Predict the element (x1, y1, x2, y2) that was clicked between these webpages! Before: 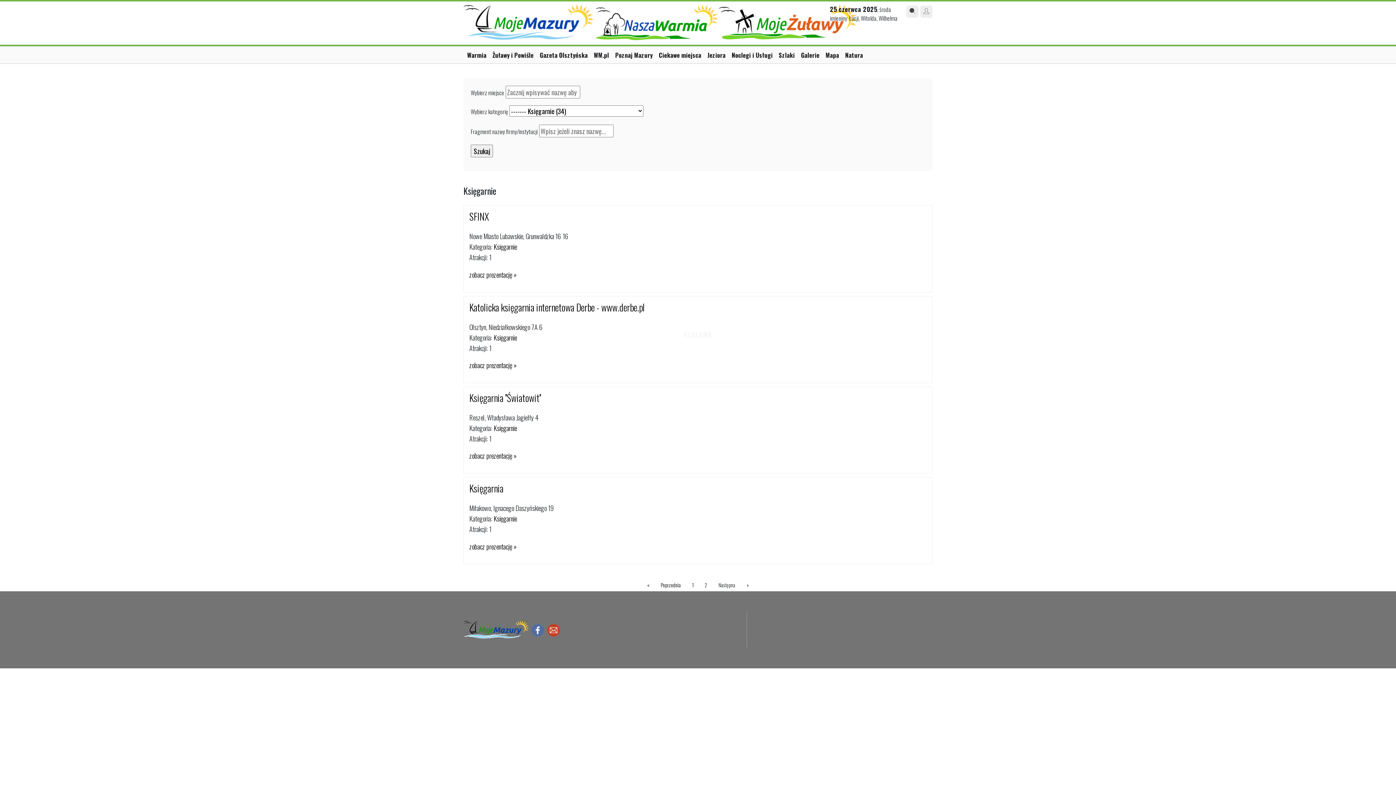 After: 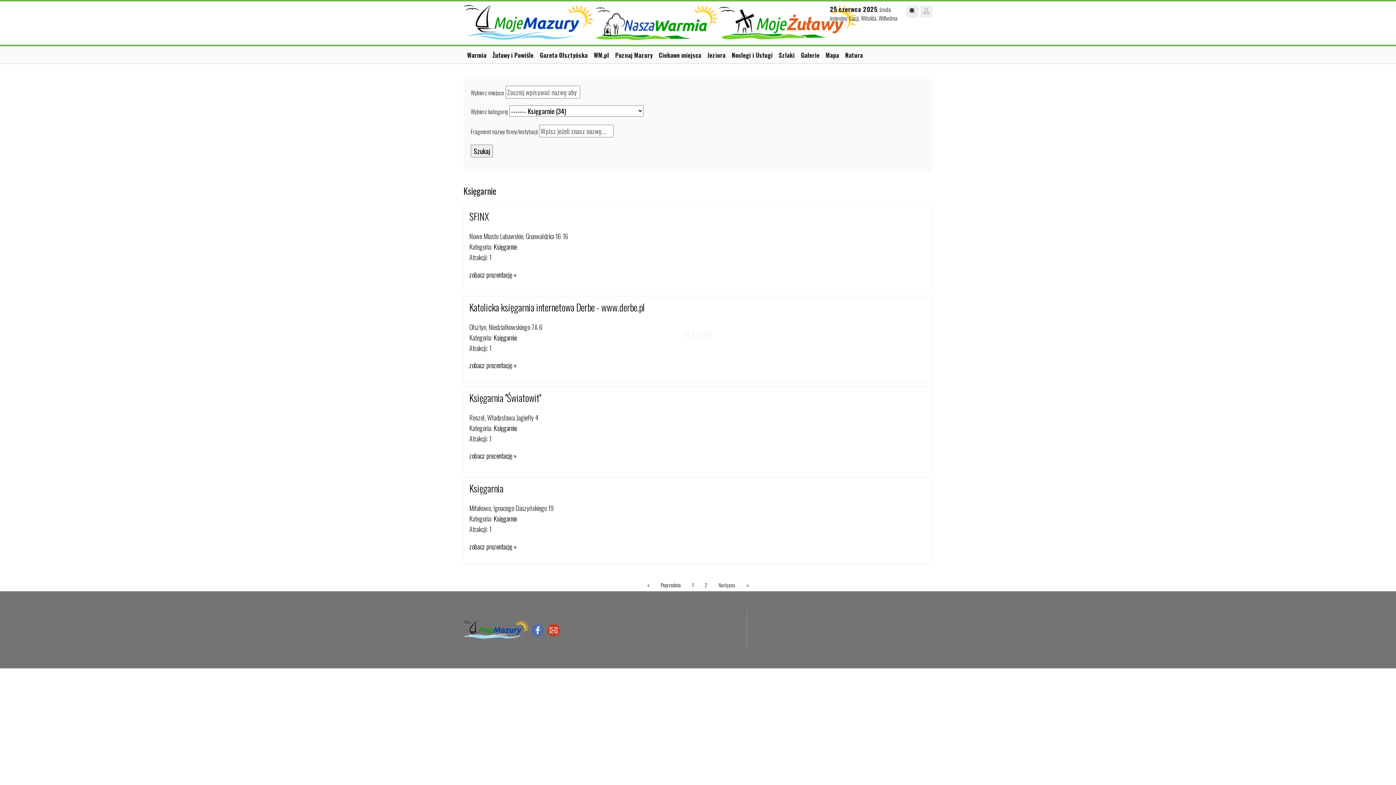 Action: bbox: (529, 622, 545, 638)